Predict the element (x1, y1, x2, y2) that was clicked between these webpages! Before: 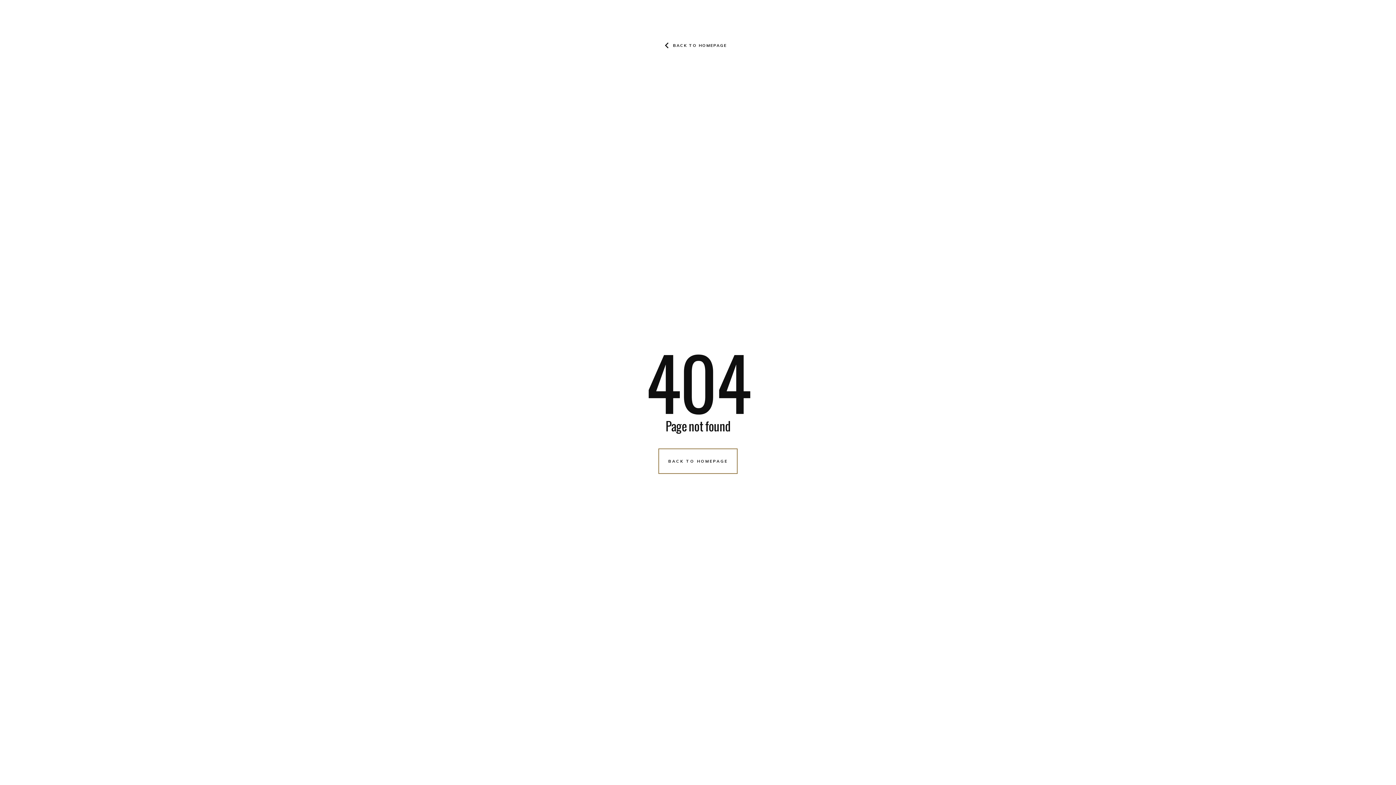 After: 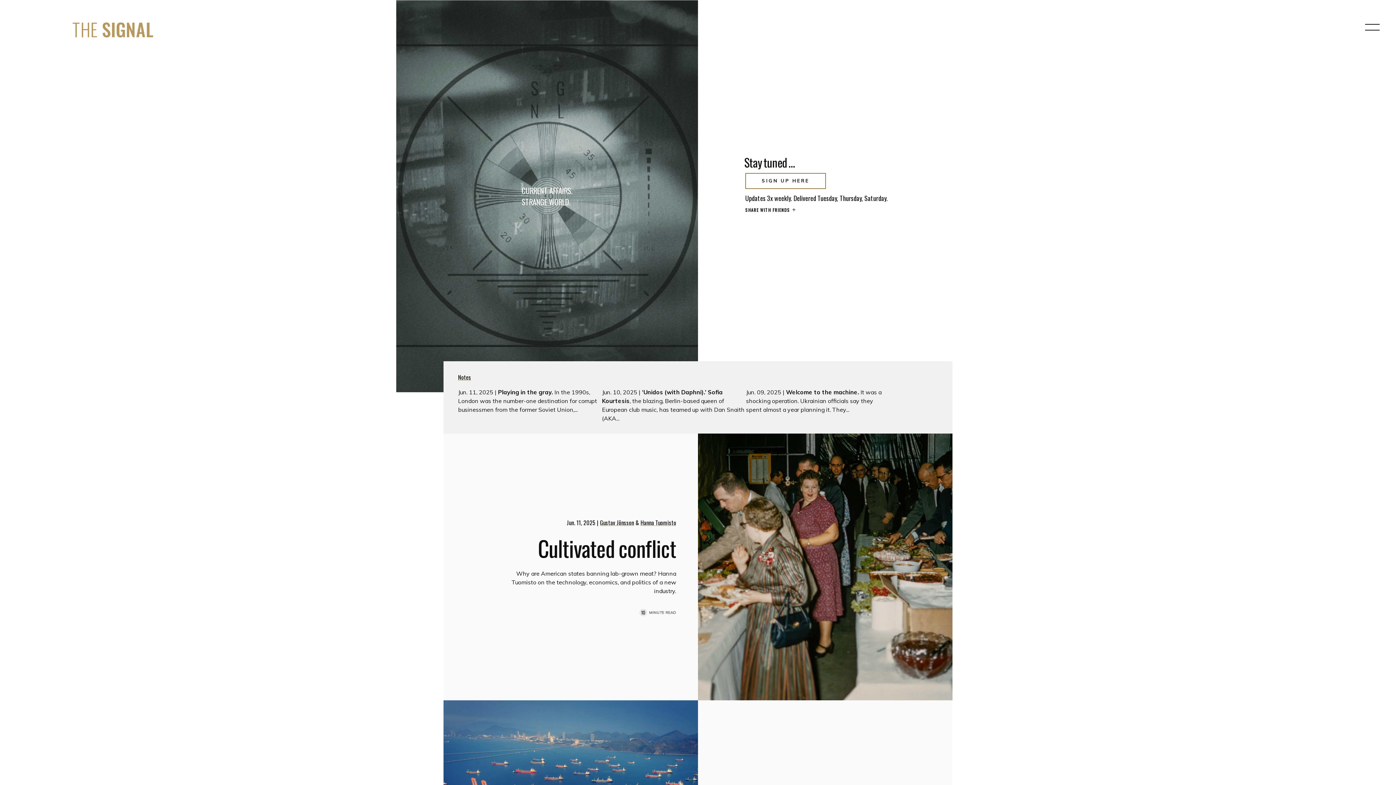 Action: label: BACK TO HOMEPAGE bbox: (673, 42, 726, 48)